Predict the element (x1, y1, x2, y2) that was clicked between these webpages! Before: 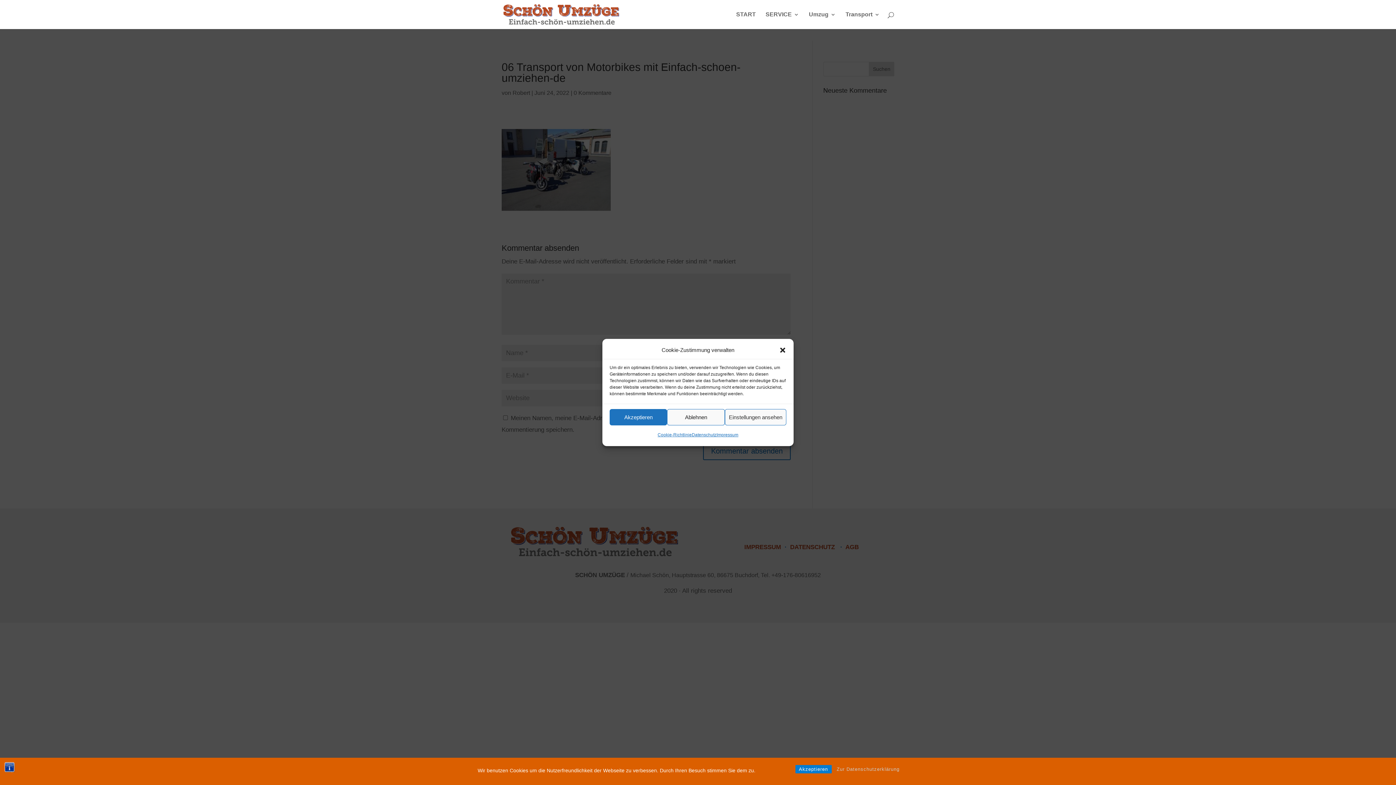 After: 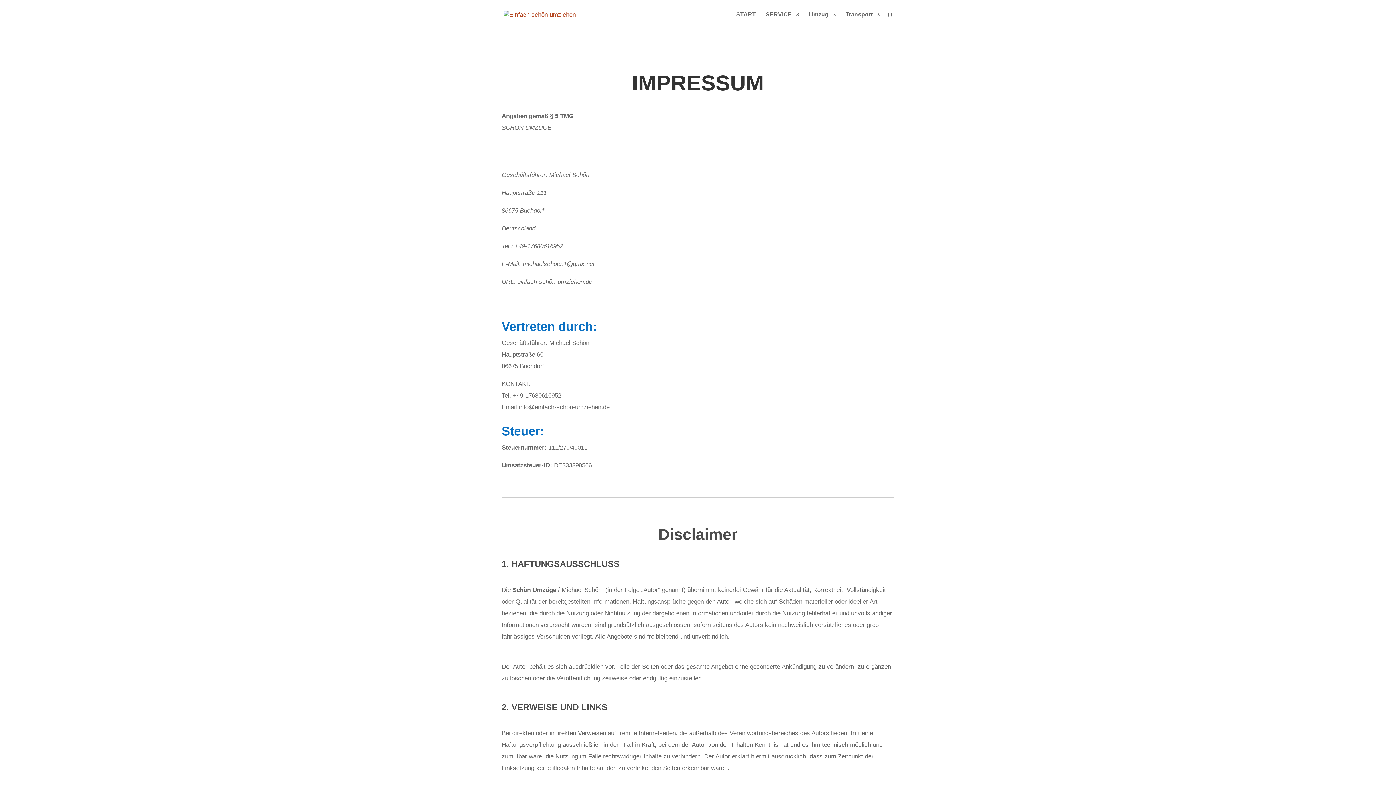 Action: label: Impressum bbox: (716, 429, 738, 440)